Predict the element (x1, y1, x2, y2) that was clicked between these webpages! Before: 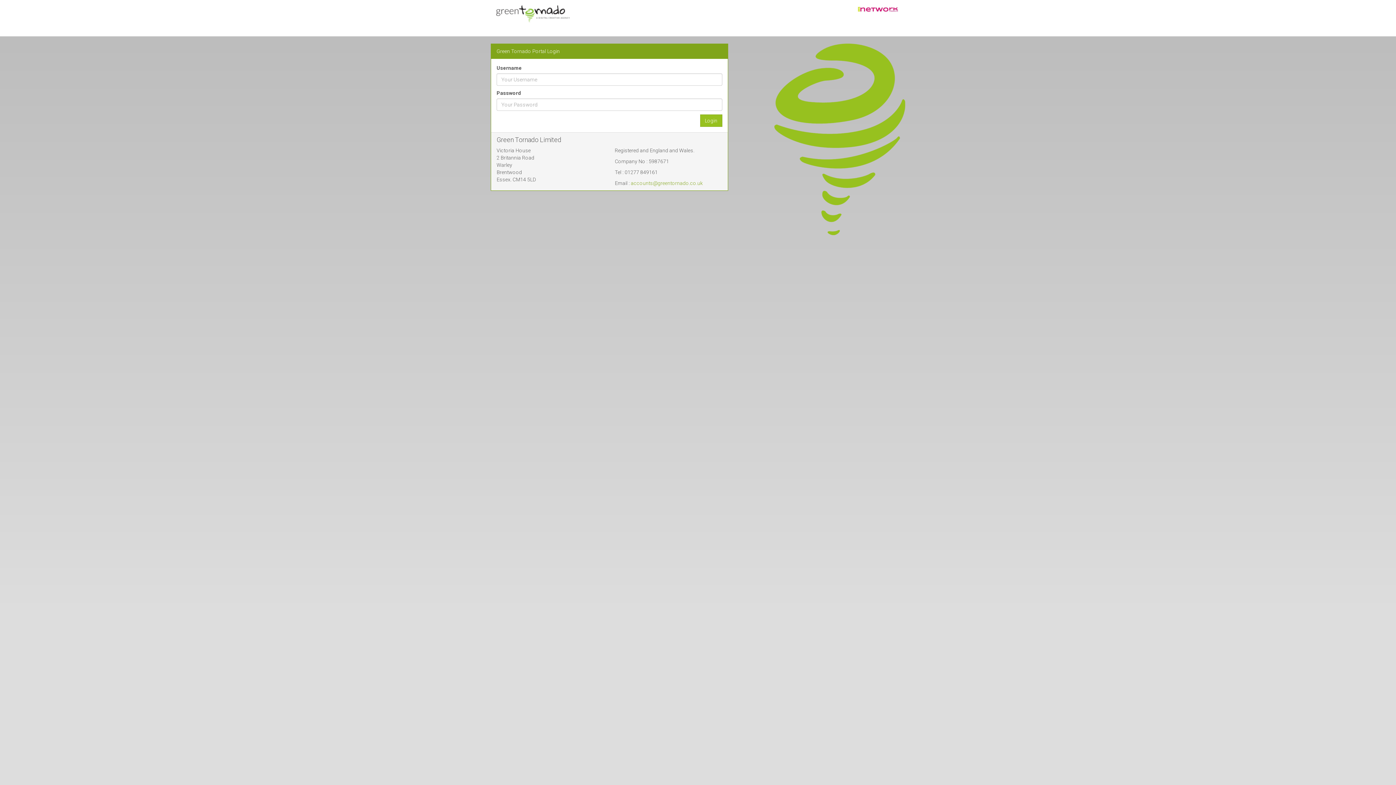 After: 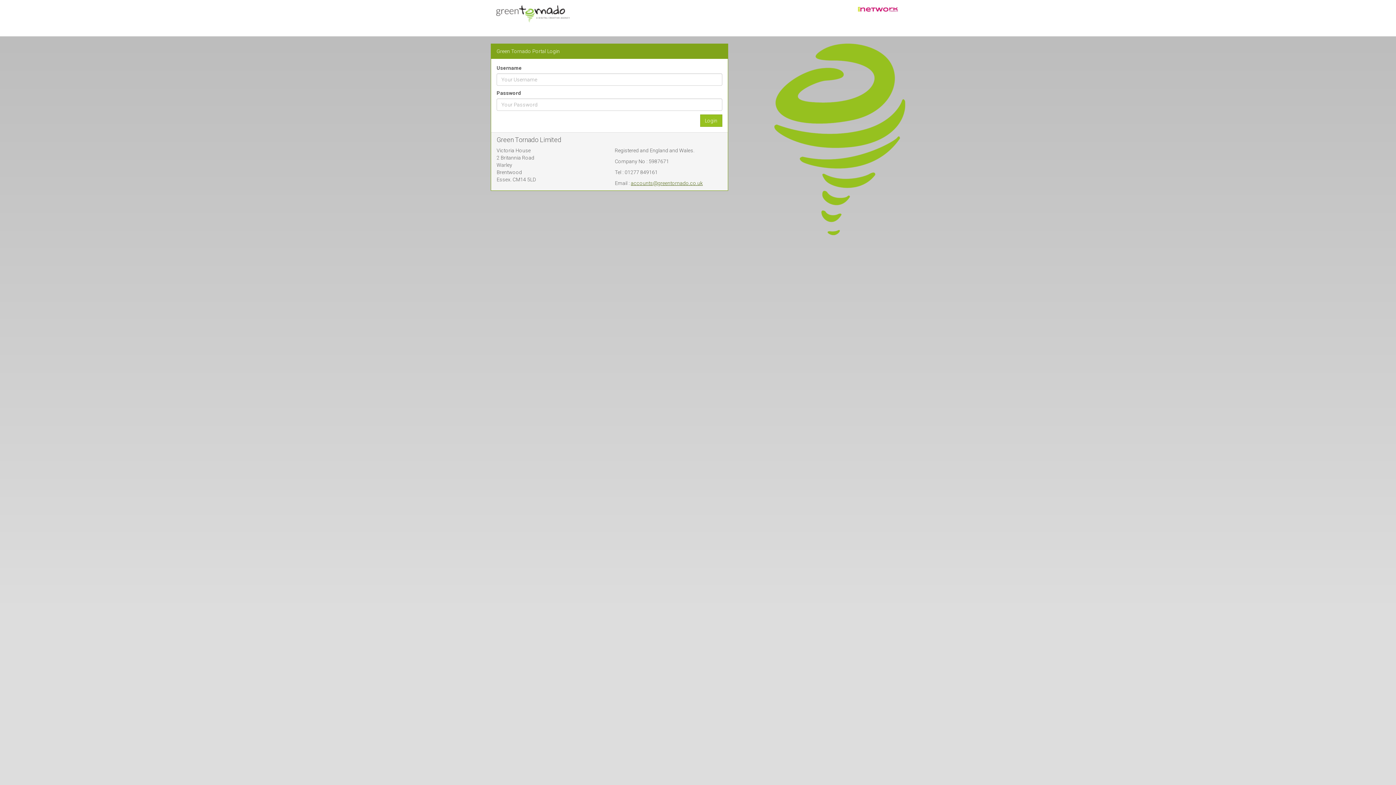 Action: label: accounts@greentornado.co.uk bbox: (631, 180, 703, 186)